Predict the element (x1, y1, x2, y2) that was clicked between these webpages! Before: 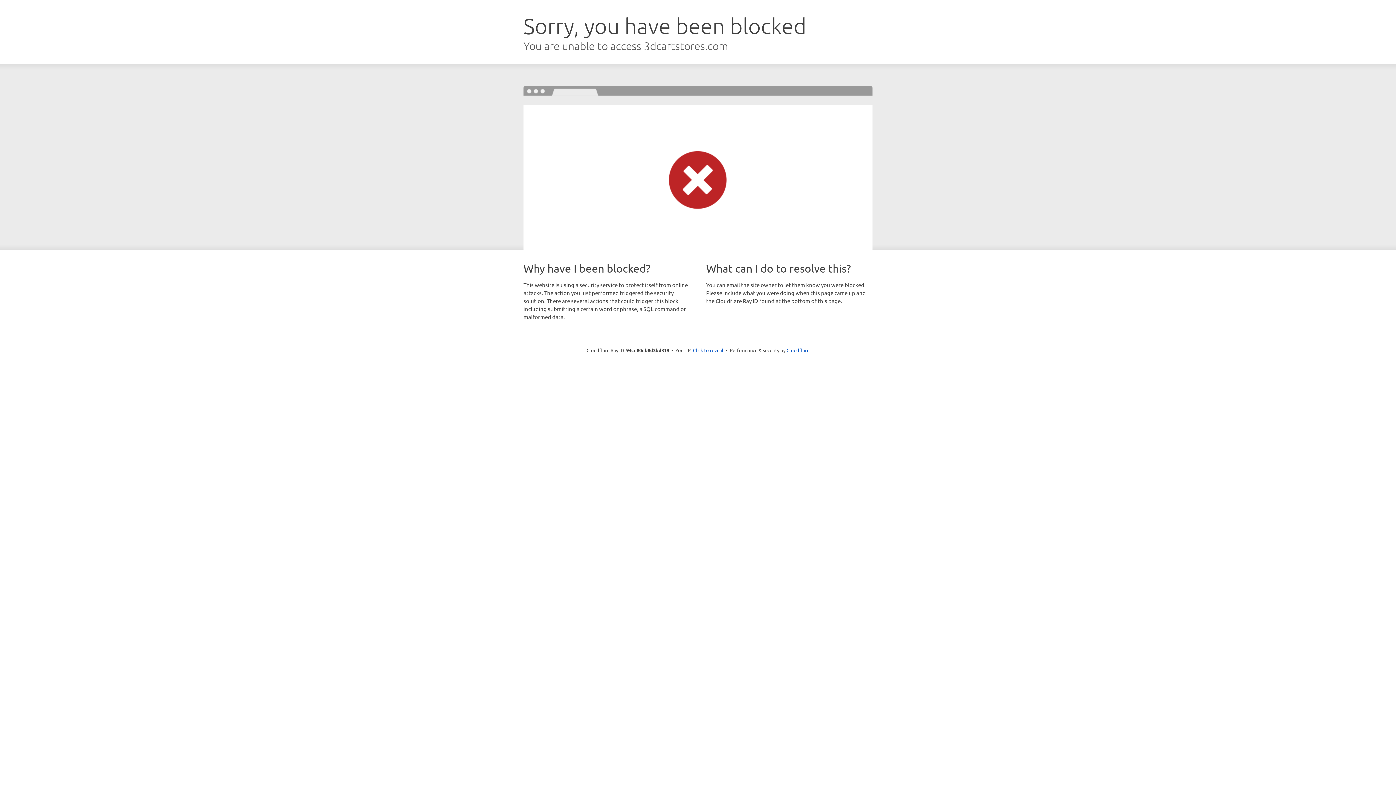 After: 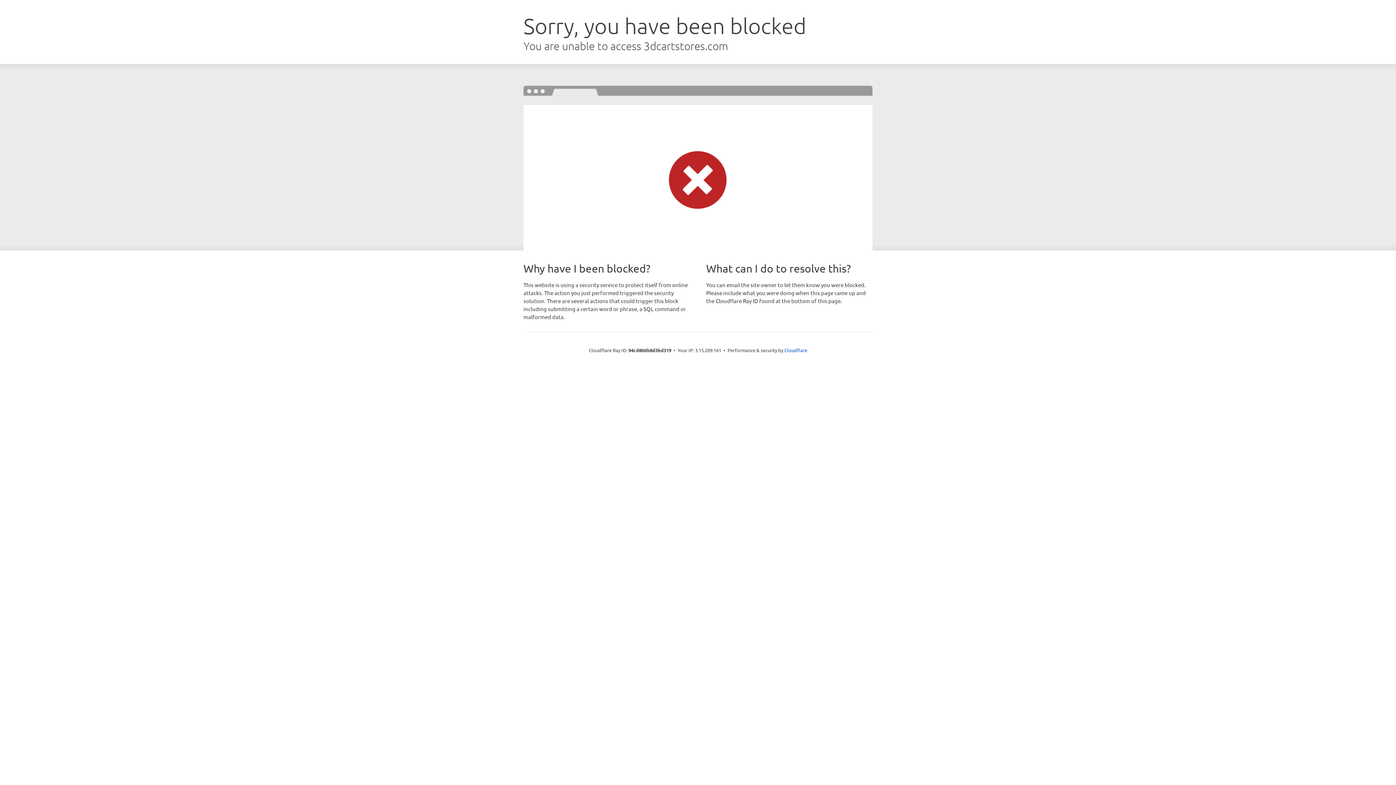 Action: label: Click to reveal bbox: (693, 346, 723, 353)